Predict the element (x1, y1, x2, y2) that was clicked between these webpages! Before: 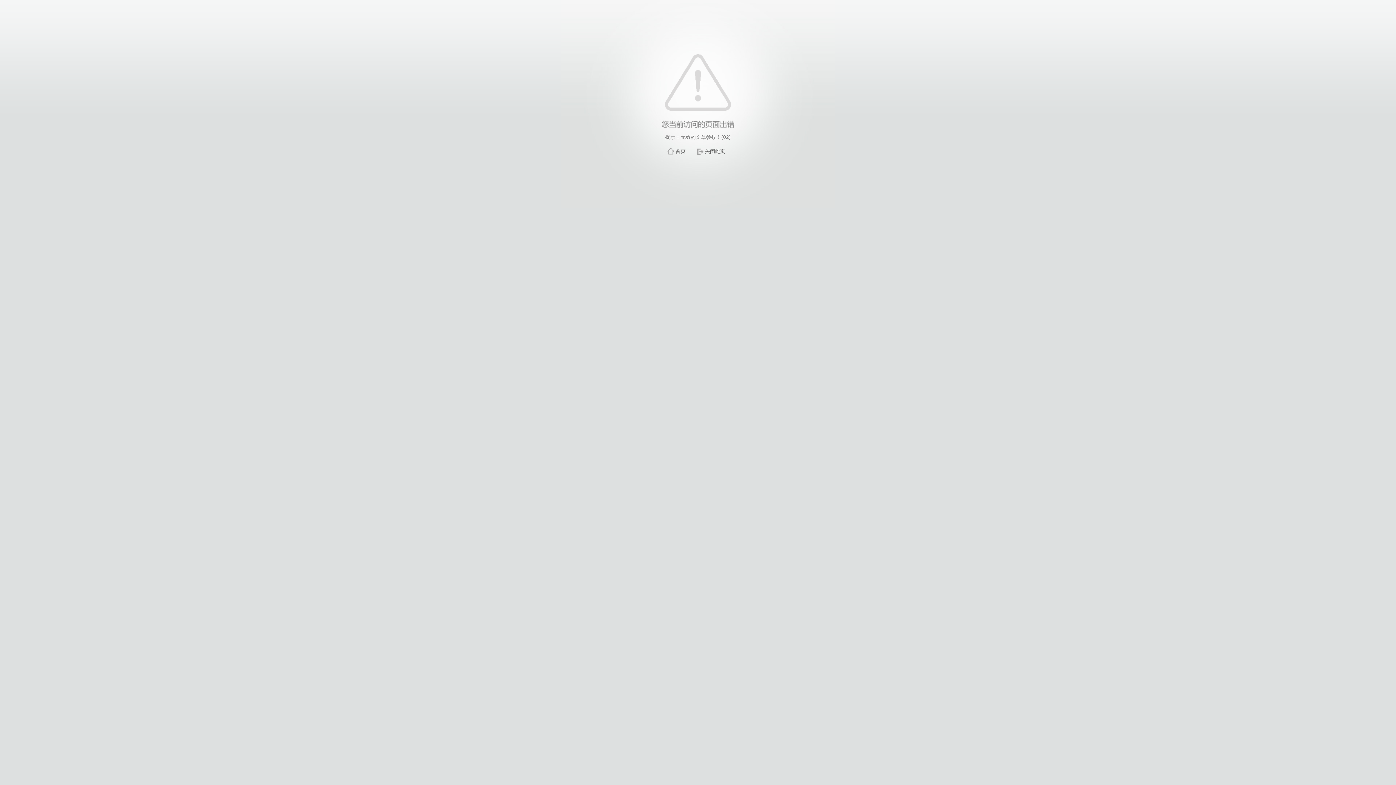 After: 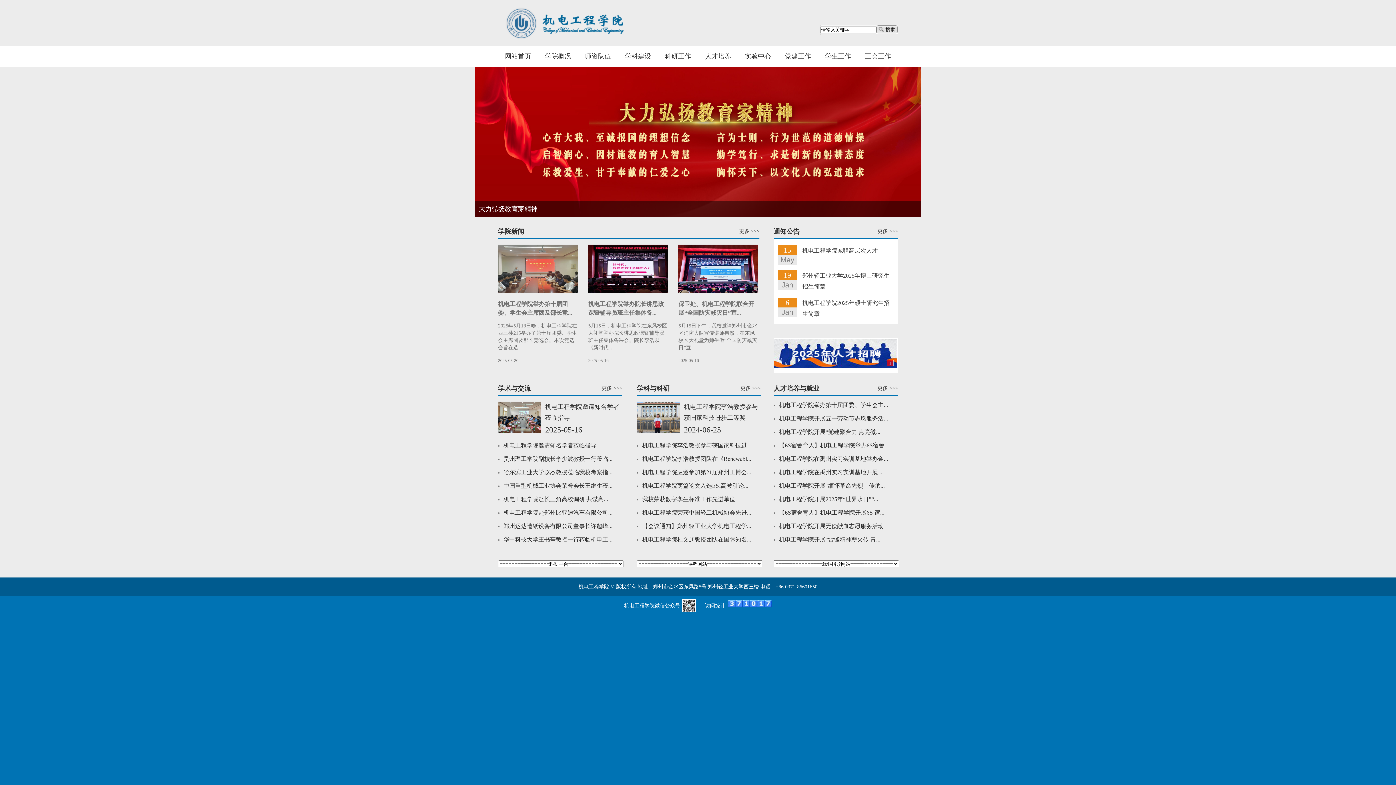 Action: label: 首页 bbox: (675, 148, 685, 154)